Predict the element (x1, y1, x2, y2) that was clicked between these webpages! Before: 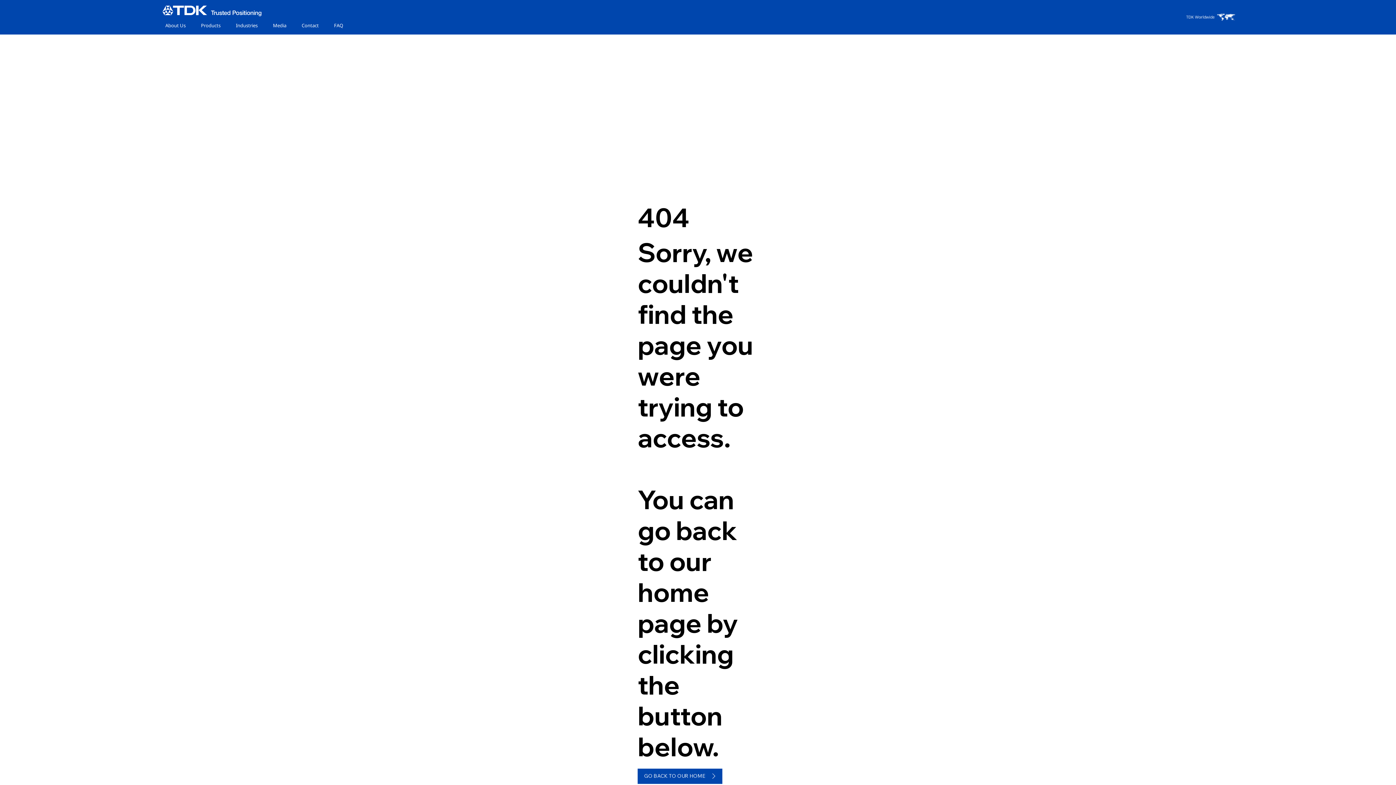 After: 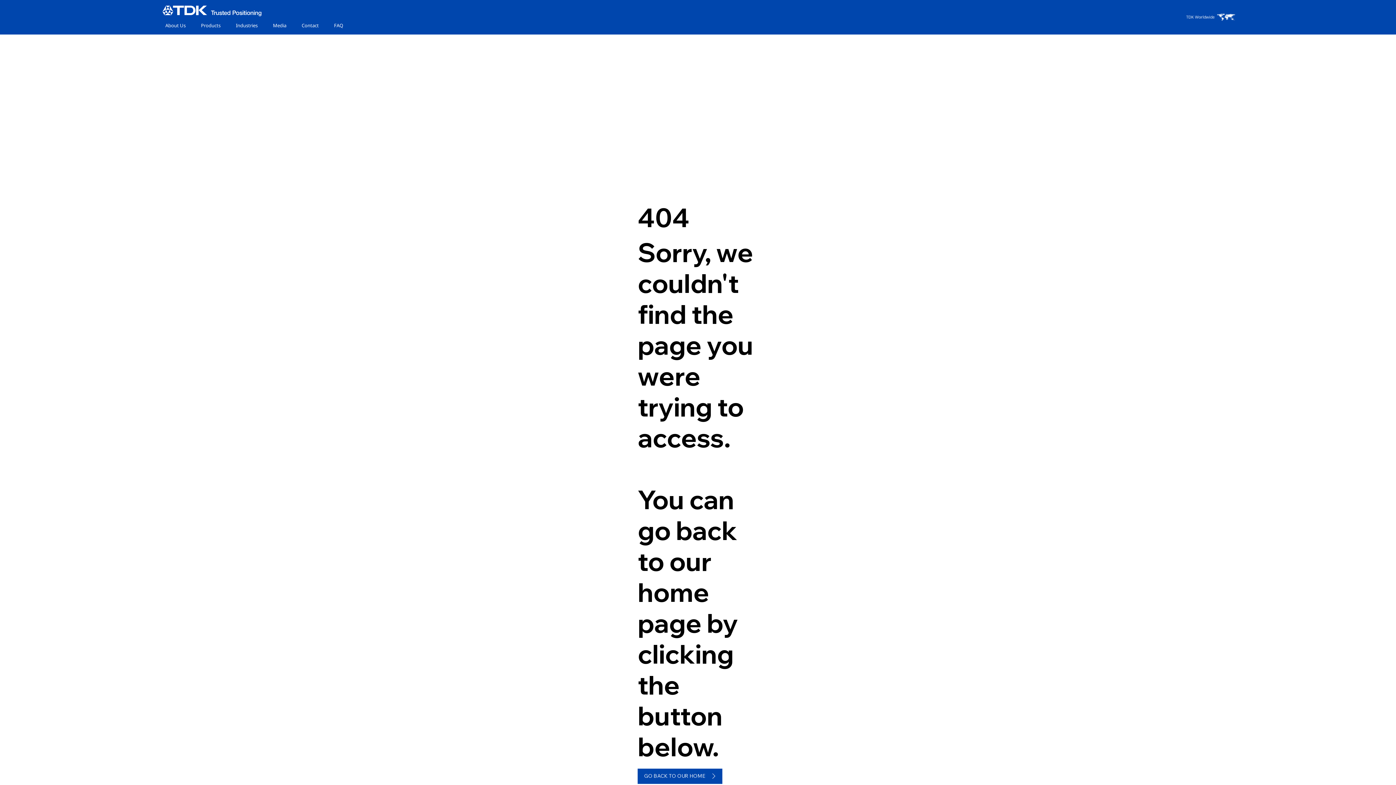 Action: bbox: (1186, 13, 1235, 20)